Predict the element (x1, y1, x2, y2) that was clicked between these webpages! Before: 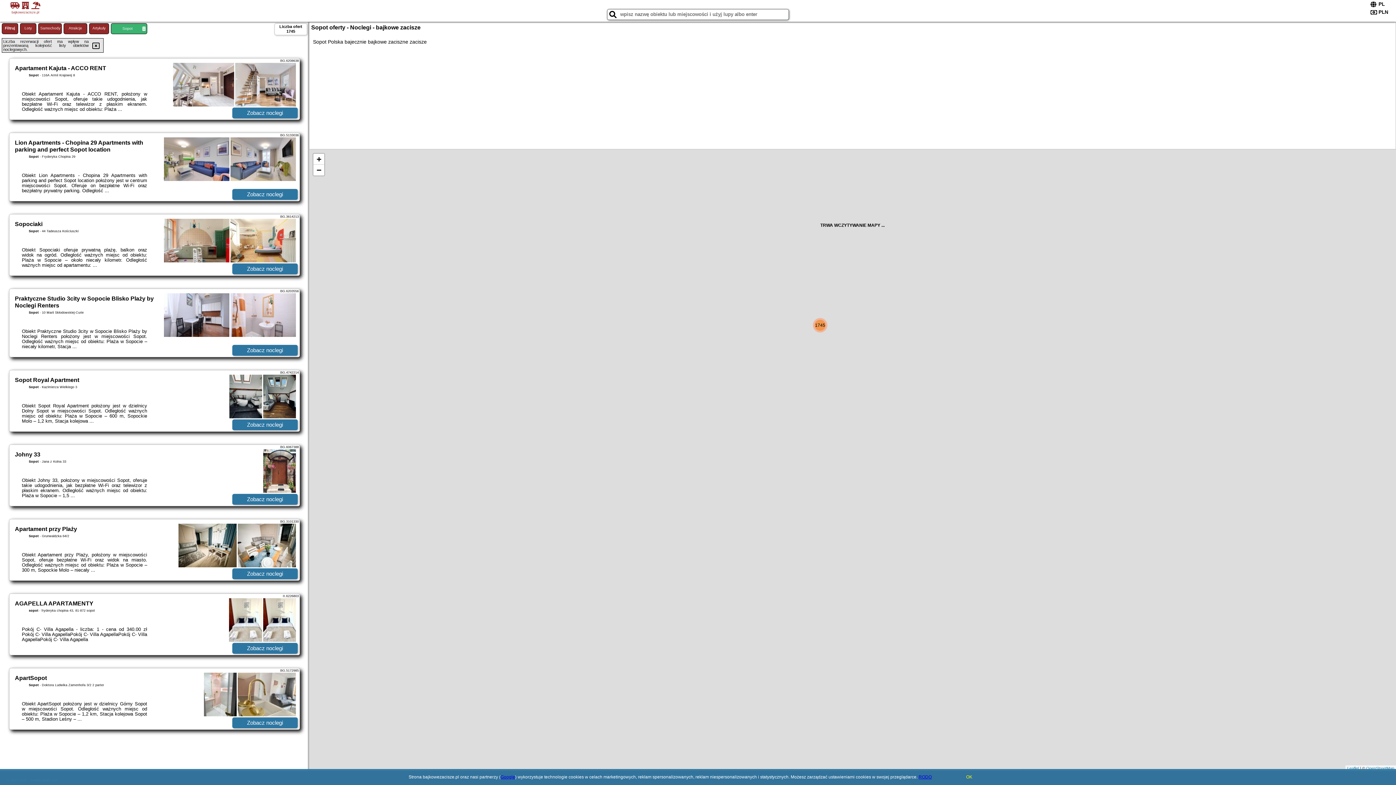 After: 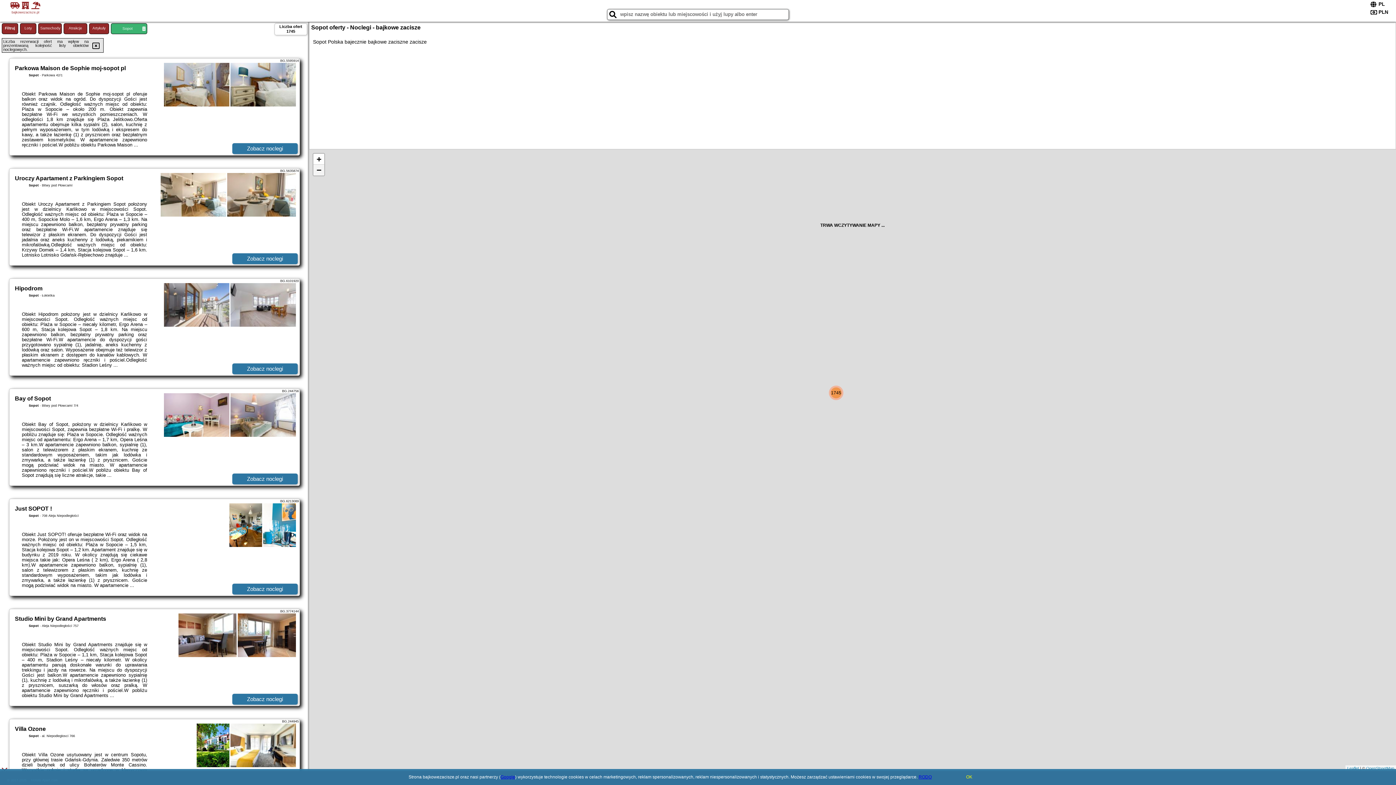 Action: bbox: (313, 164, 324, 175) label: Zoom out